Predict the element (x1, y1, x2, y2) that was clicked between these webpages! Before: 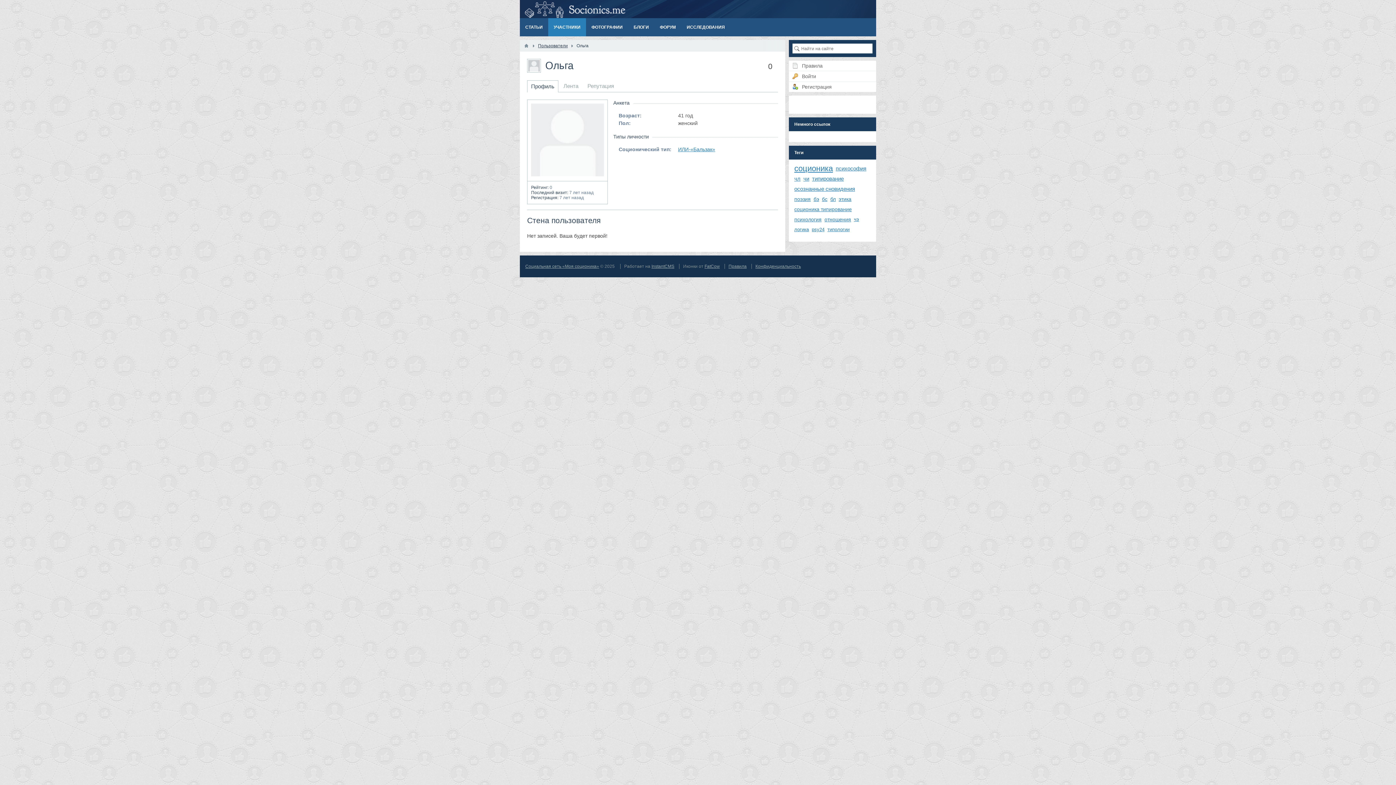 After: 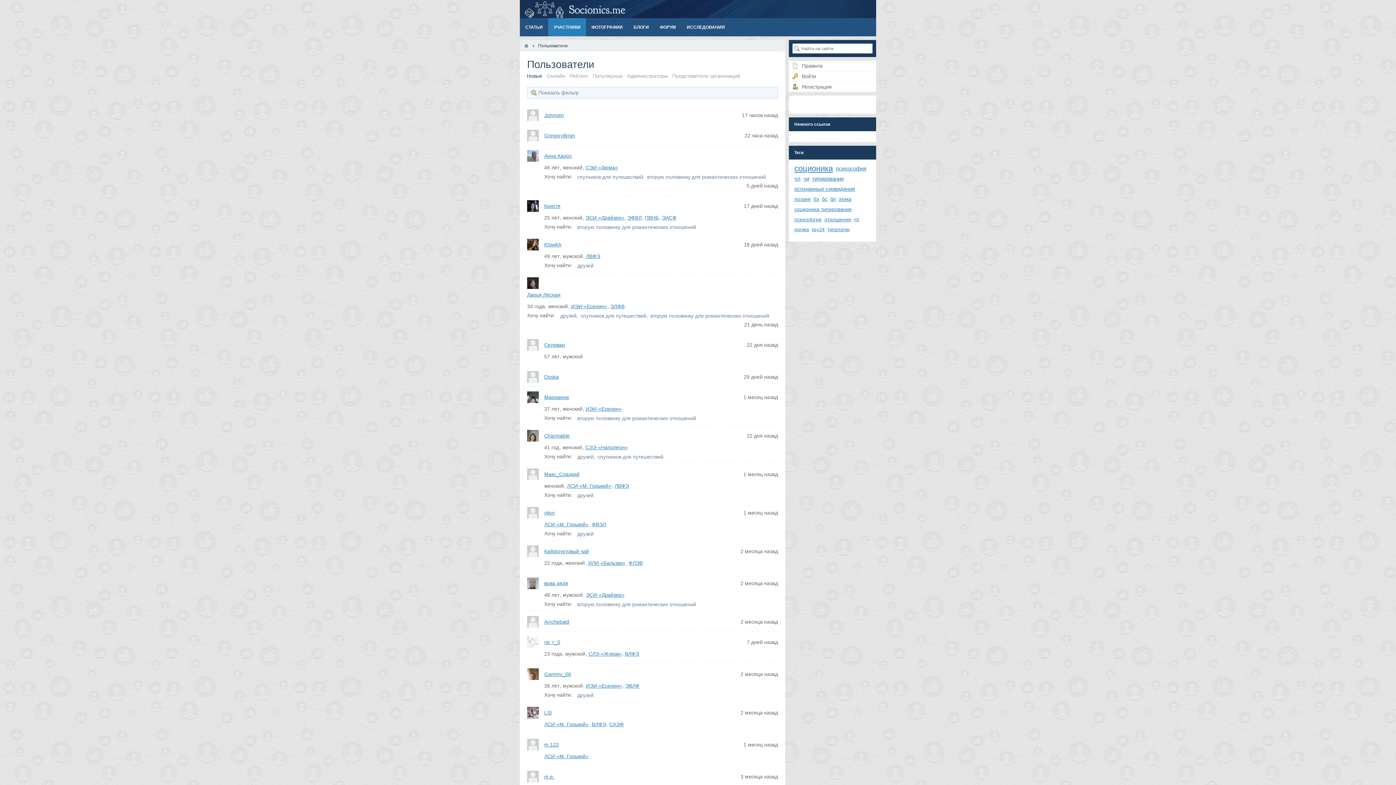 Action: bbox: (538, 43, 568, 48) label: Пользователи